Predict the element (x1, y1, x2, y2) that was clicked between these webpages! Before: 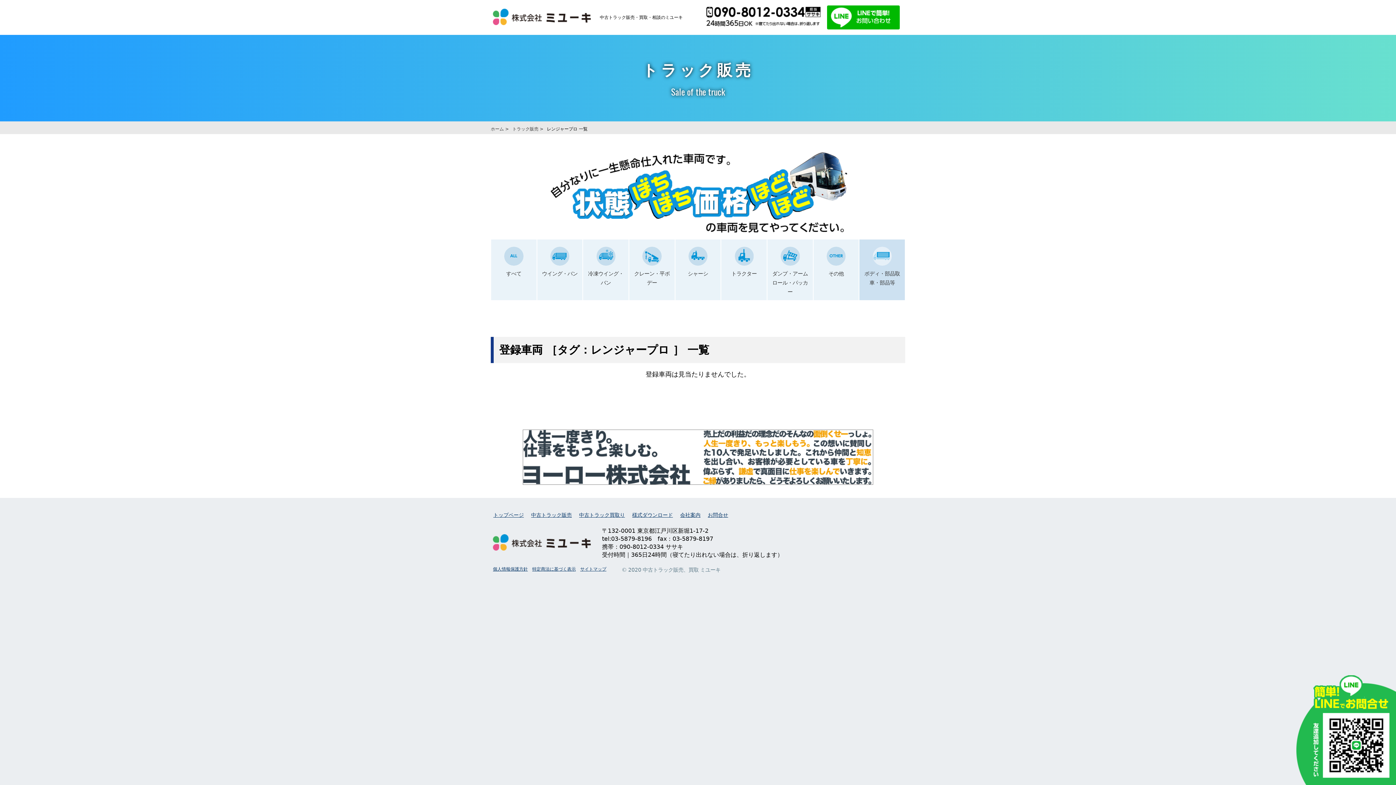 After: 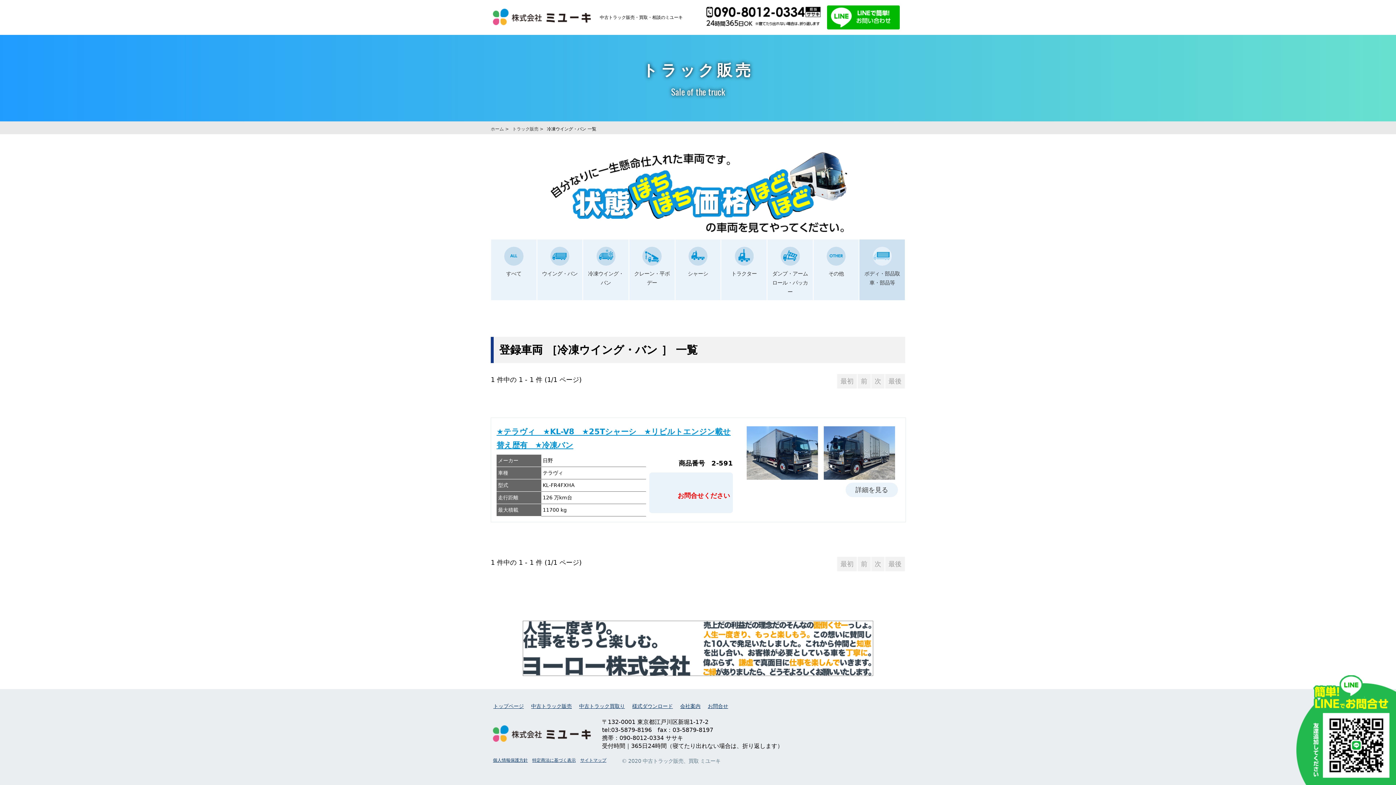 Action: label: 冷凍ウイング・バン bbox: (583, 239, 628, 291)